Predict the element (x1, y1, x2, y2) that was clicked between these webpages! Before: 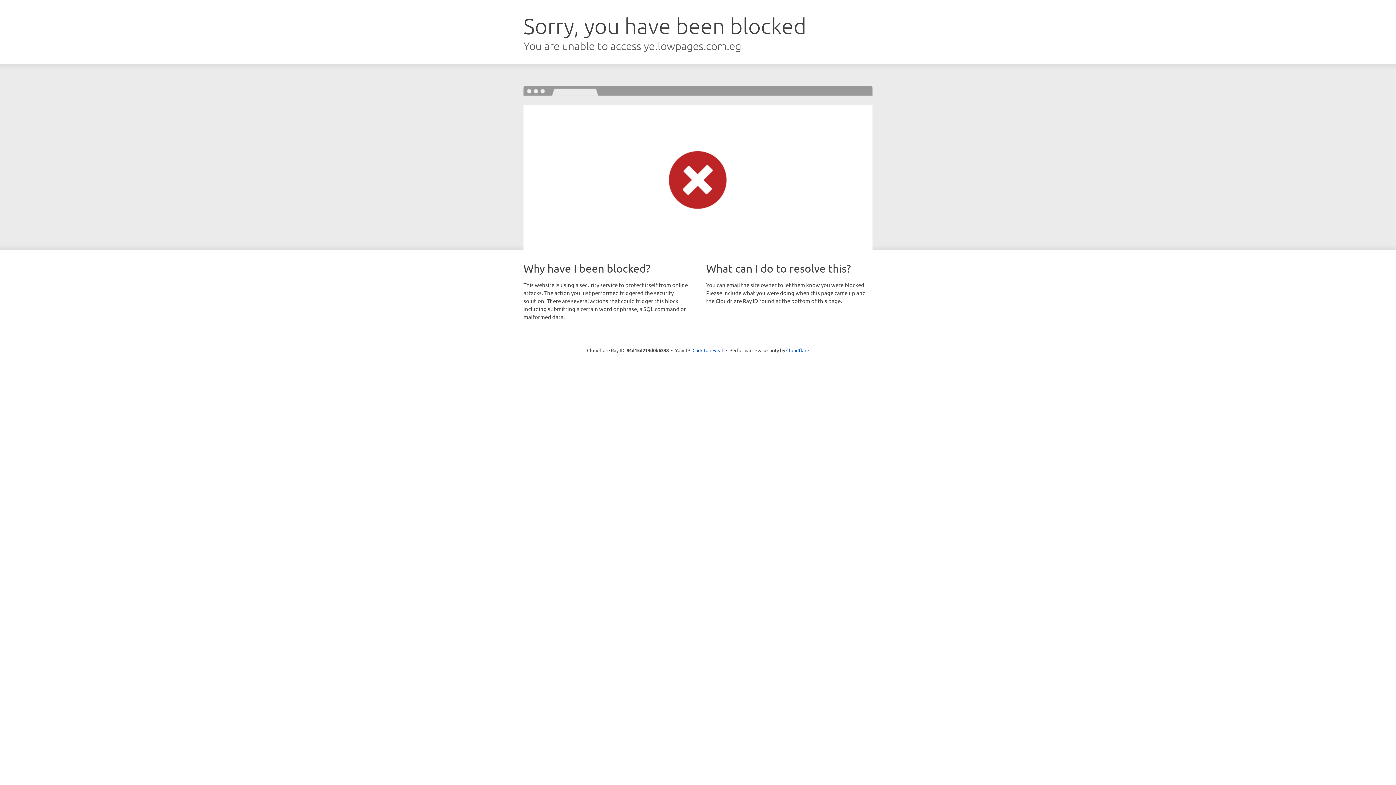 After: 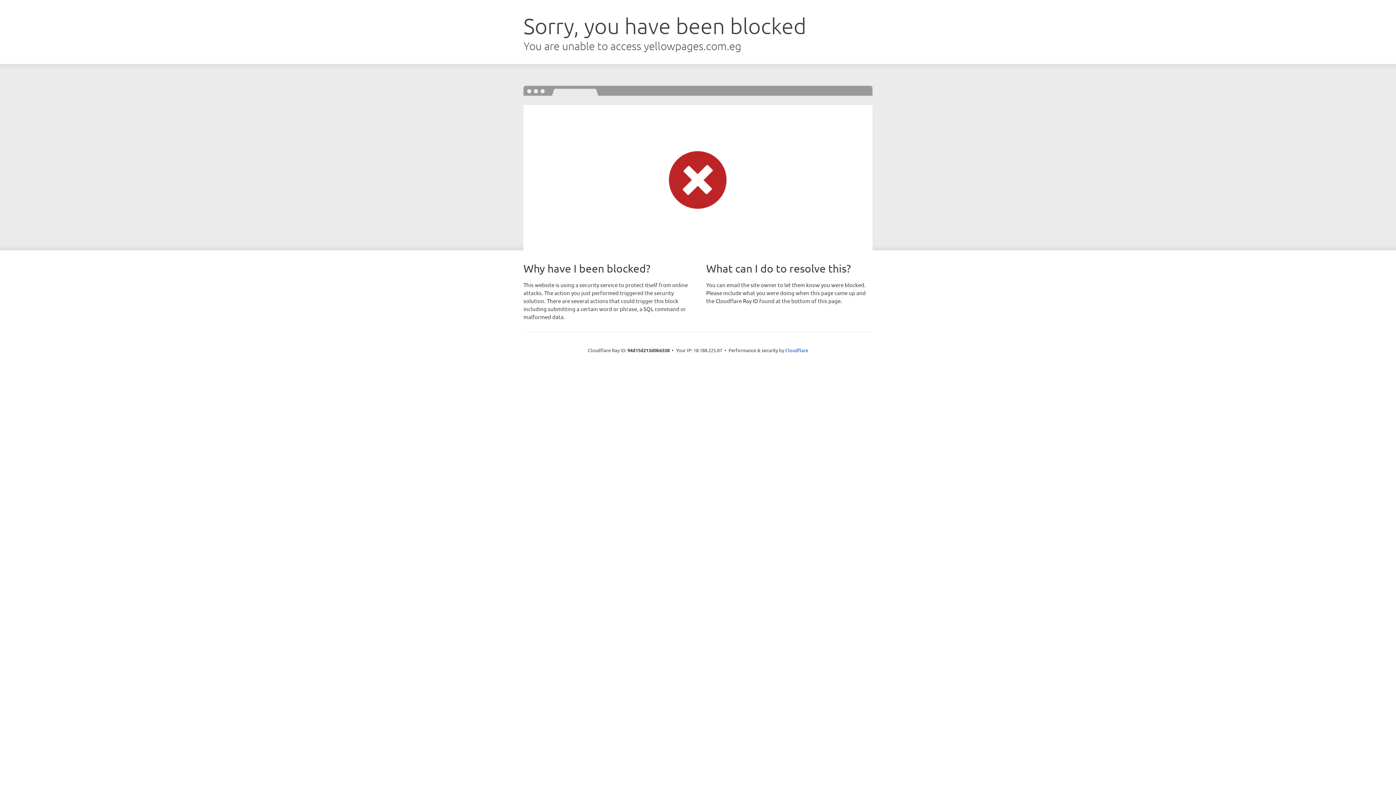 Action: bbox: (692, 346, 723, 353) label: Click to reveal